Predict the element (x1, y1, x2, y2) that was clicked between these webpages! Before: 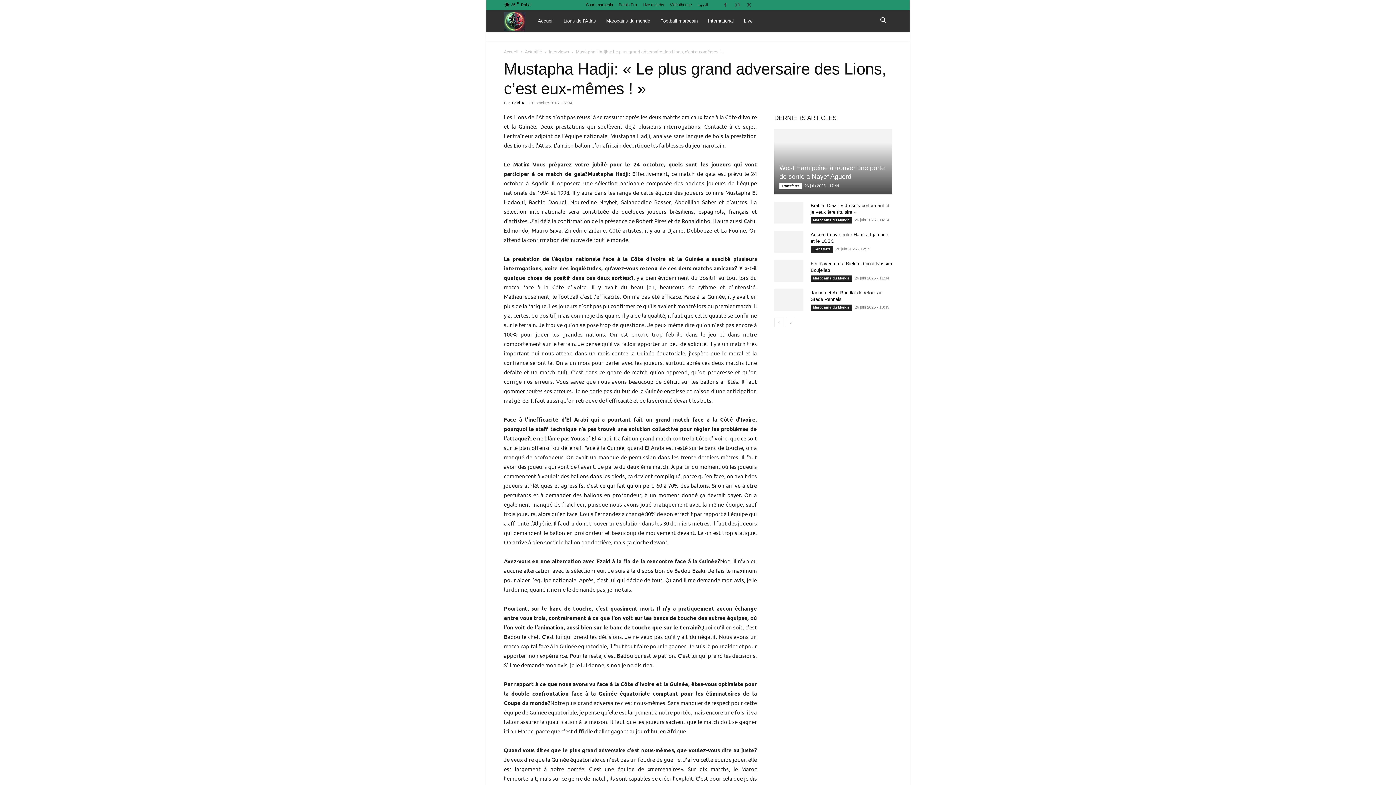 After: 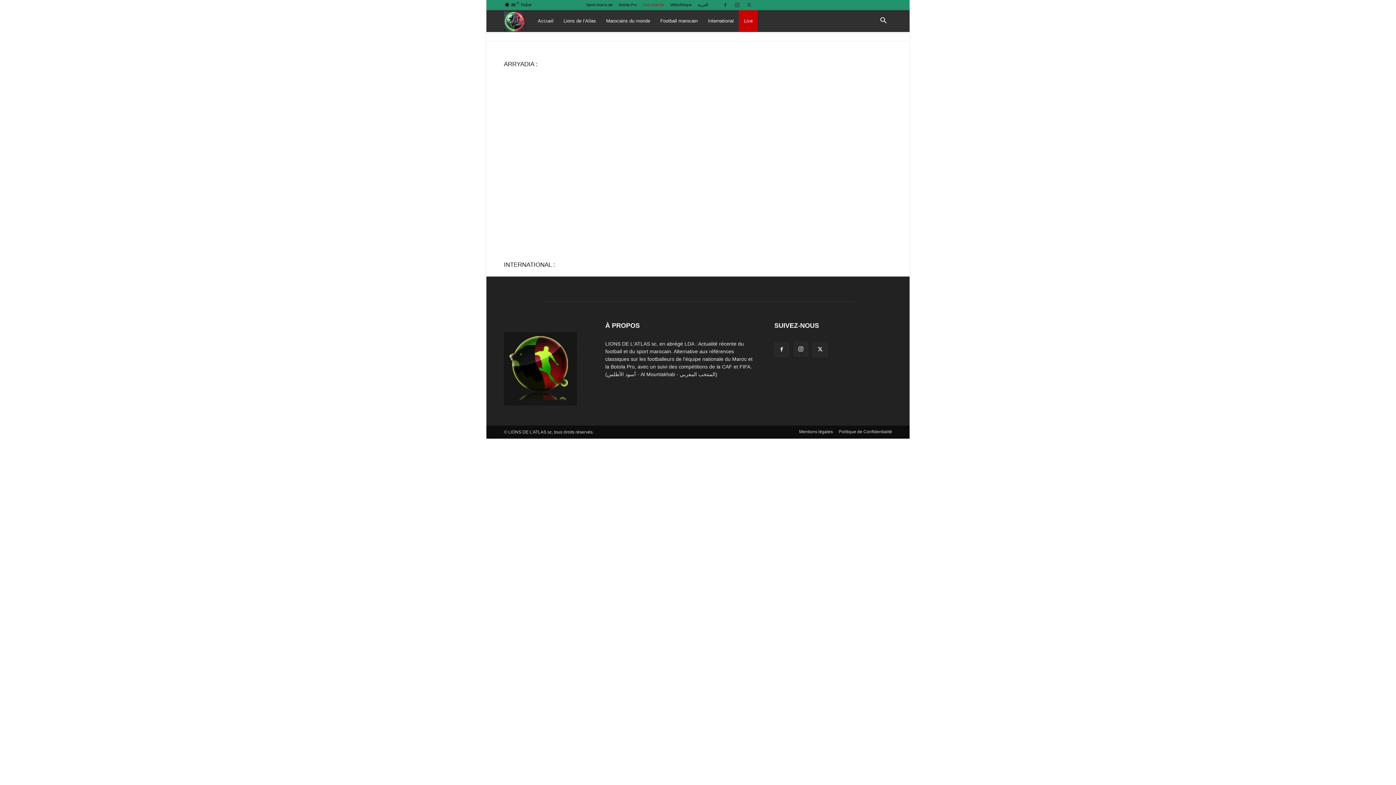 Action: bbox: (642, 2, 664, 6) label: Live matchs